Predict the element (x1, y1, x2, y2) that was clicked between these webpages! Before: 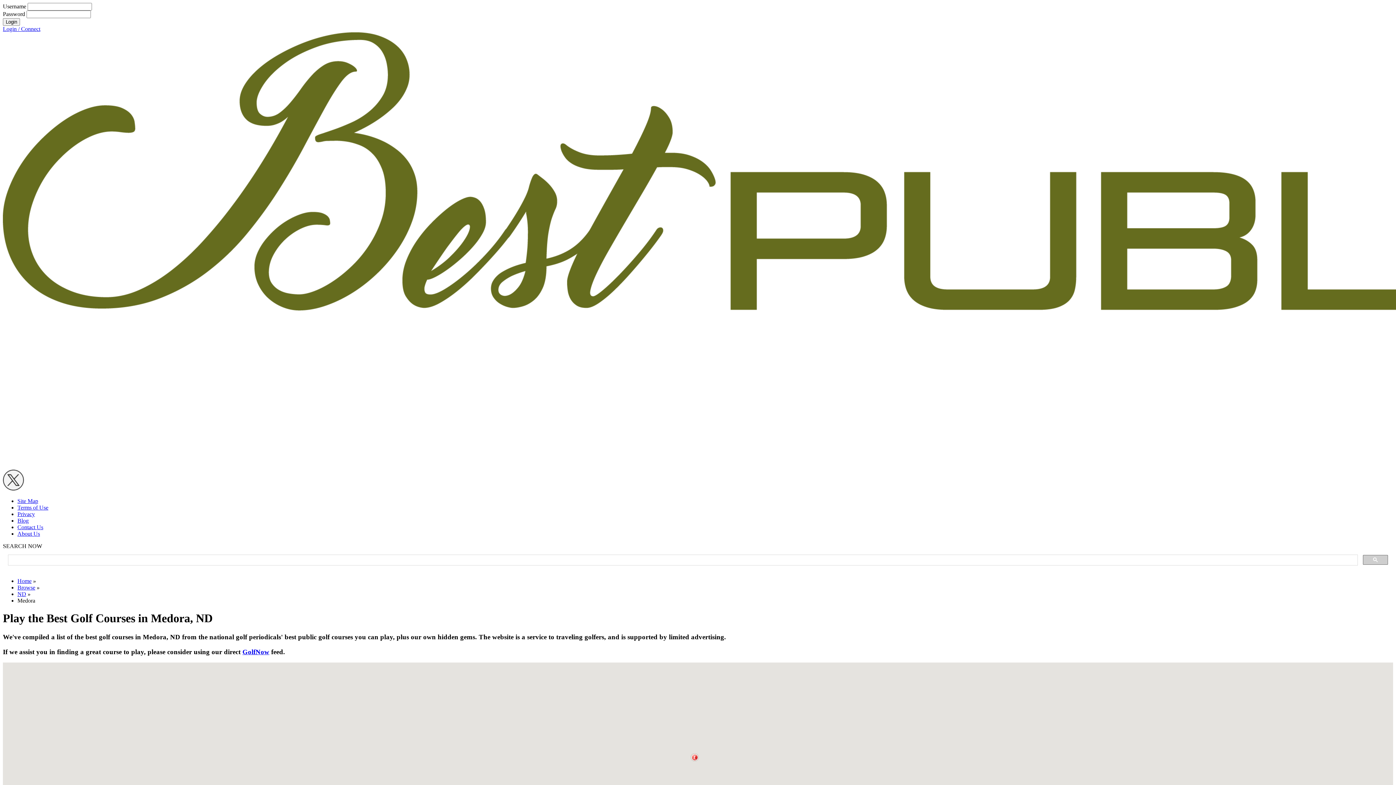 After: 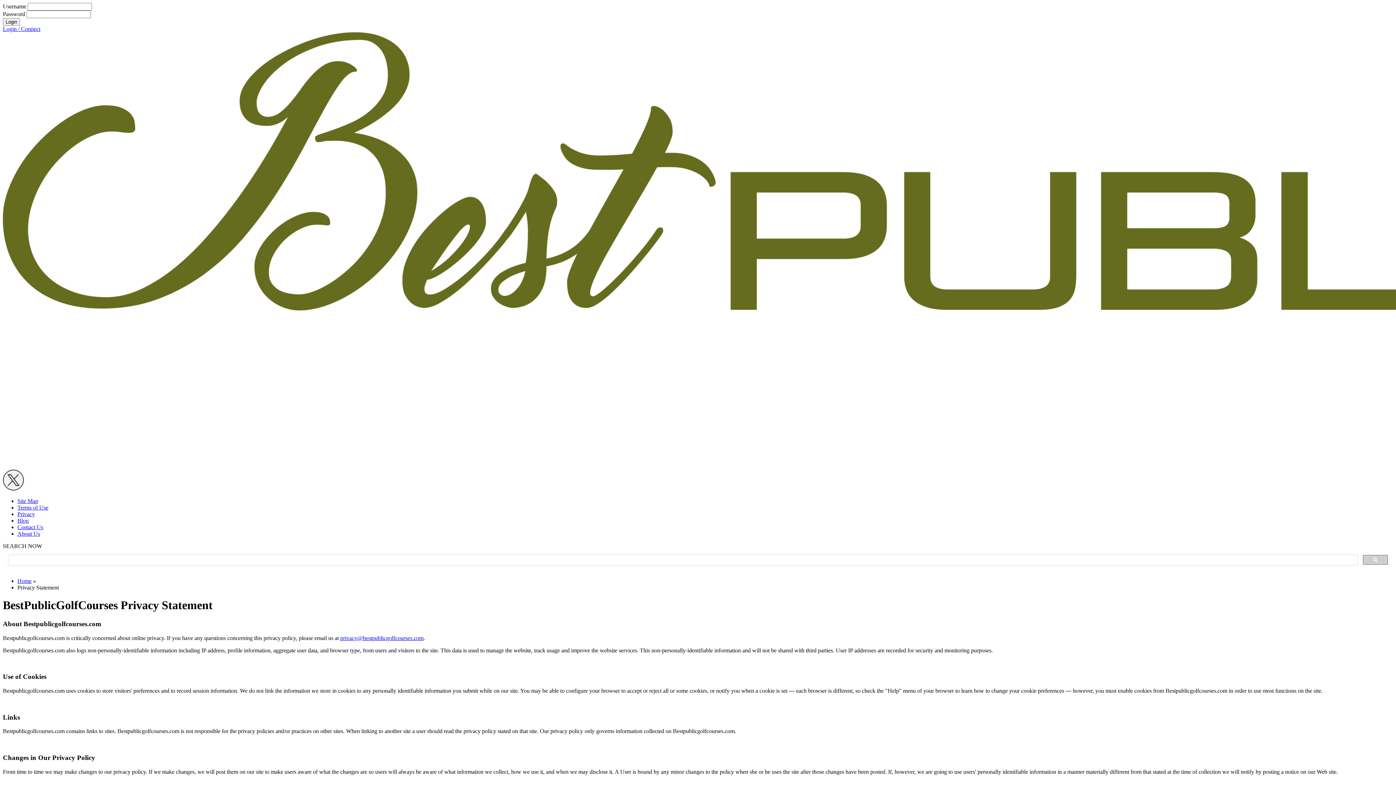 Action: label: Privacy bbox: (17, 511, 34, 517)